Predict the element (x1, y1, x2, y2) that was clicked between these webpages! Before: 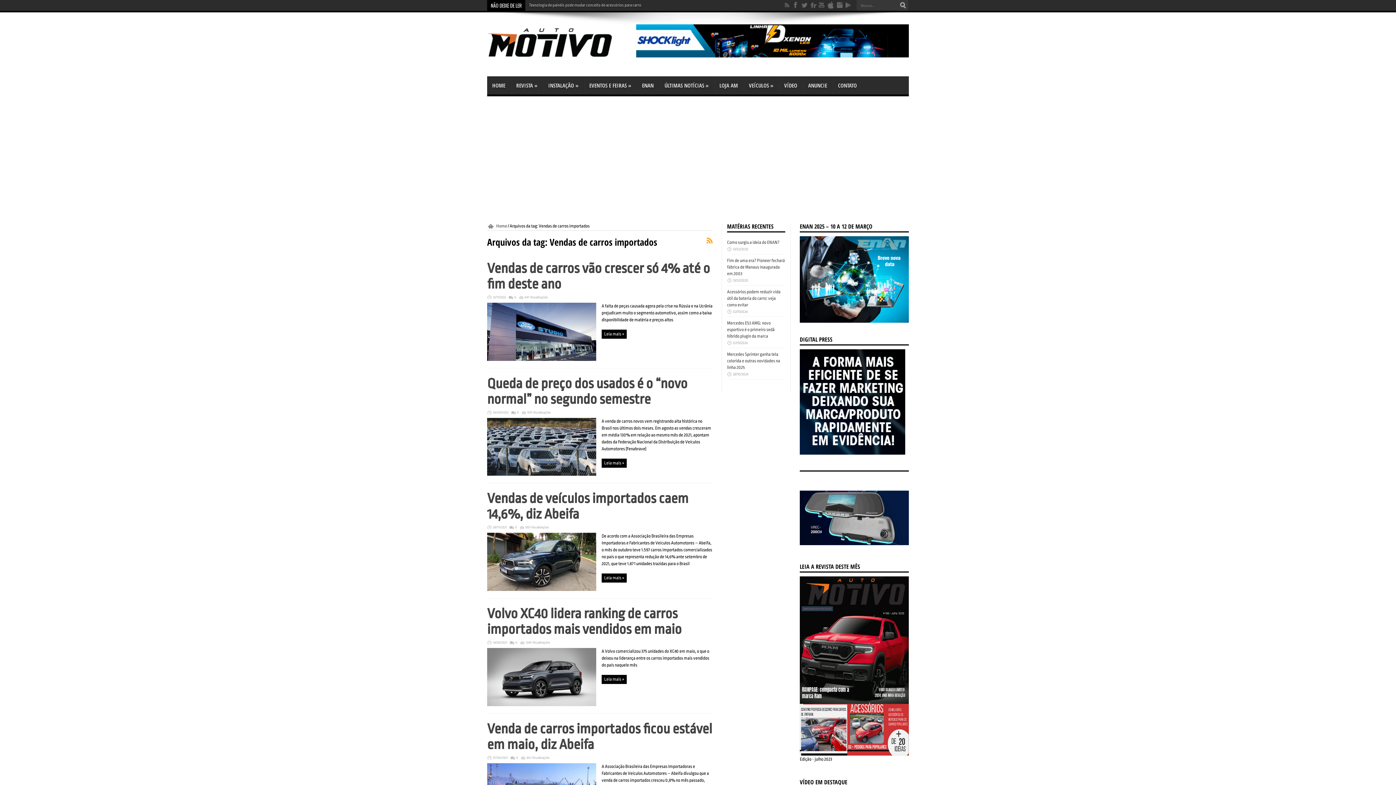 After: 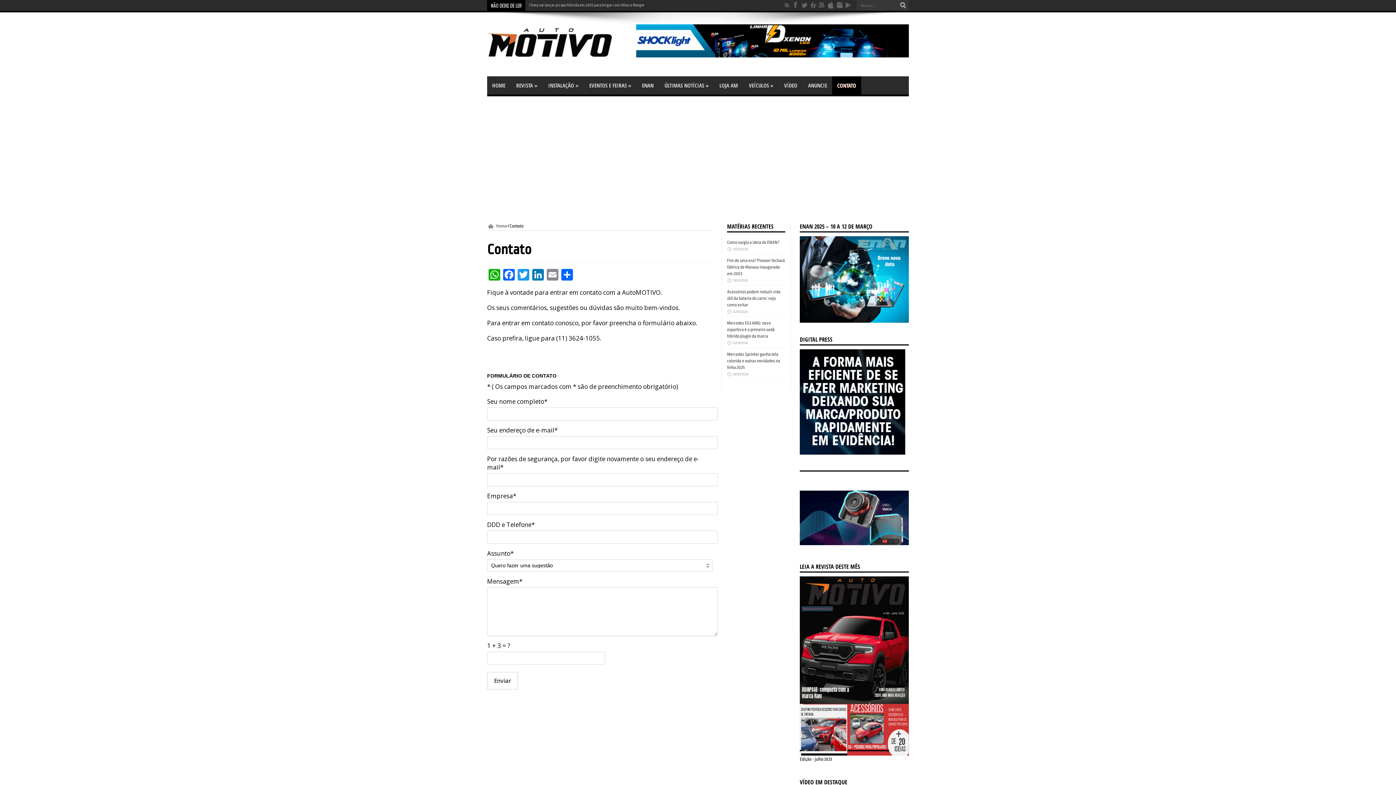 Action: label: CONTATO bbox: (832, 76, 862, 94)